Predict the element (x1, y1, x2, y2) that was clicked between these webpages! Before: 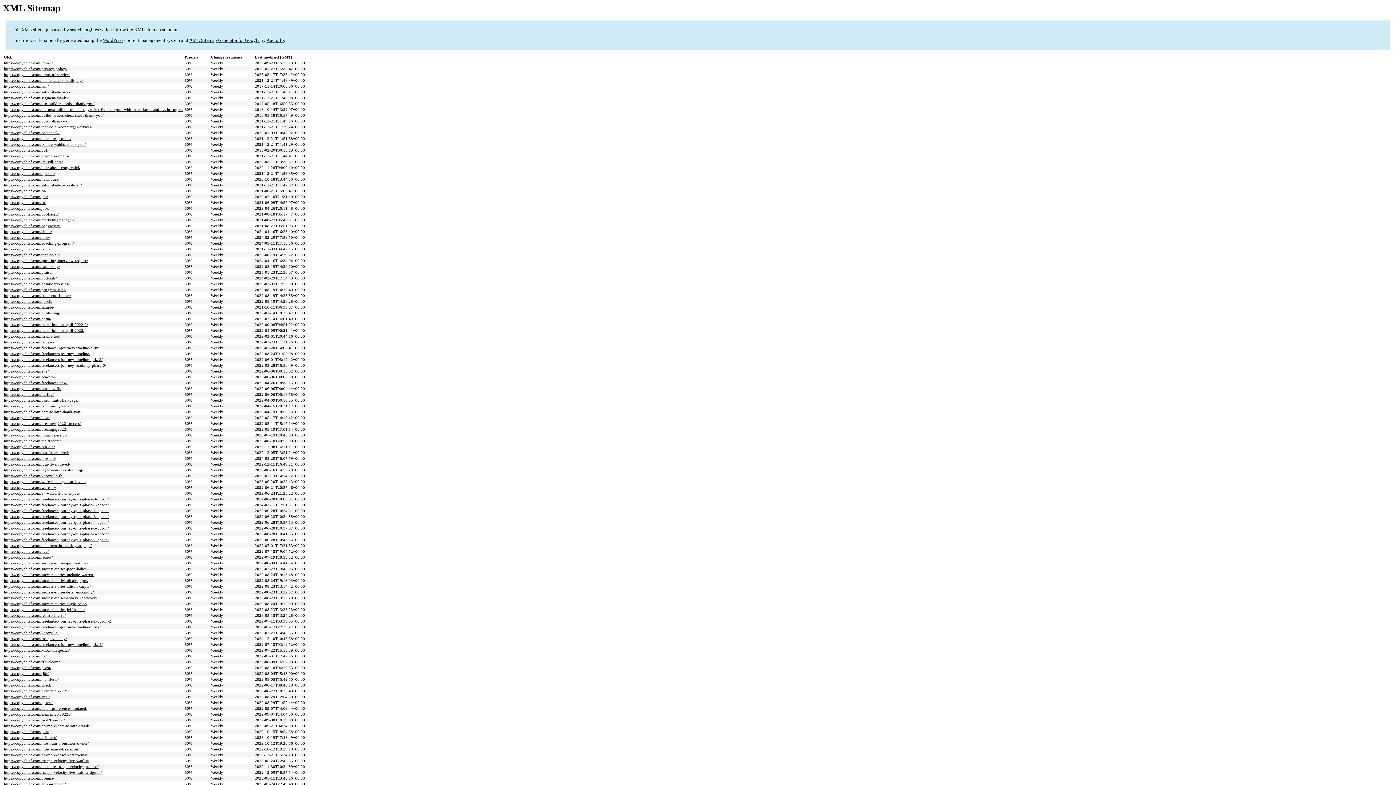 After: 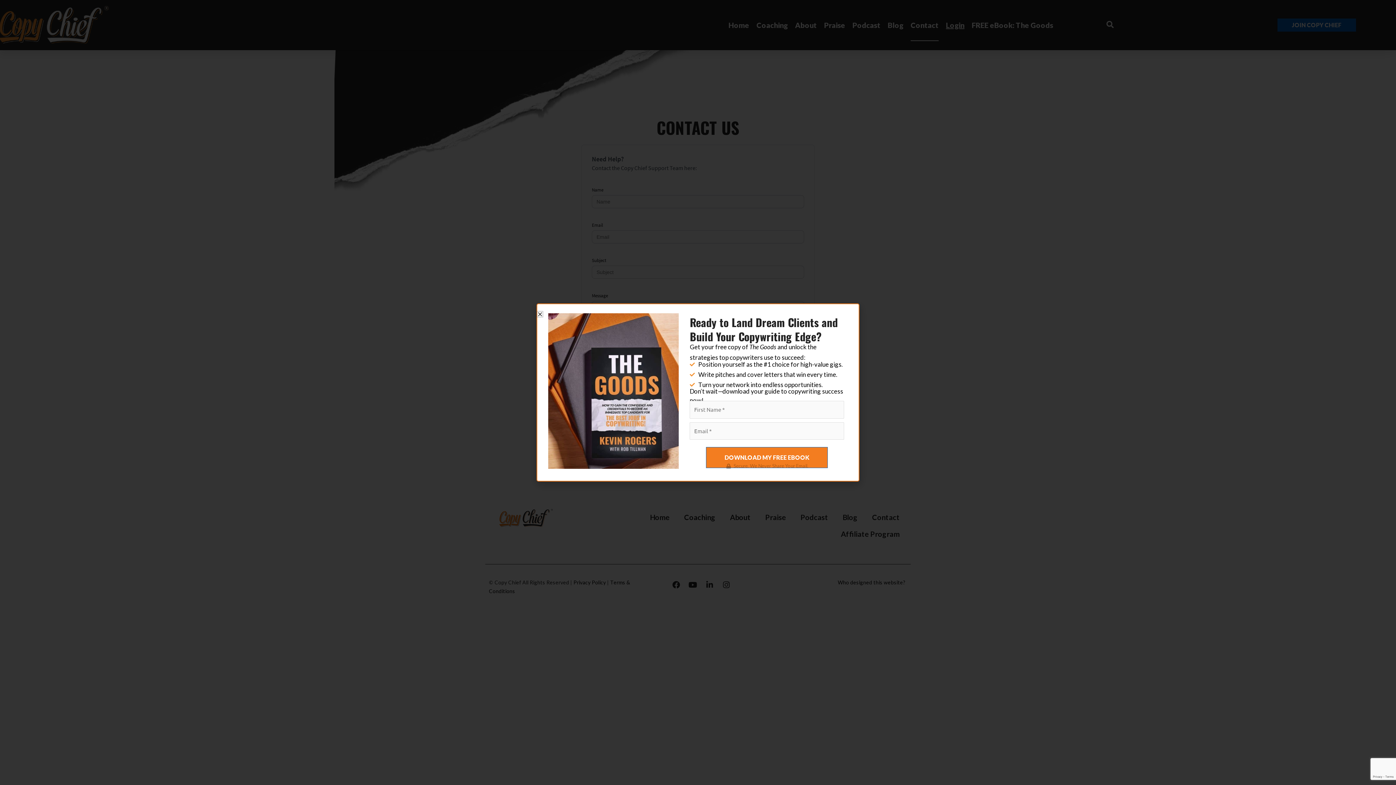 Action: bbox: (4, 247, 54, 251) label: https://copychief.com/contact/